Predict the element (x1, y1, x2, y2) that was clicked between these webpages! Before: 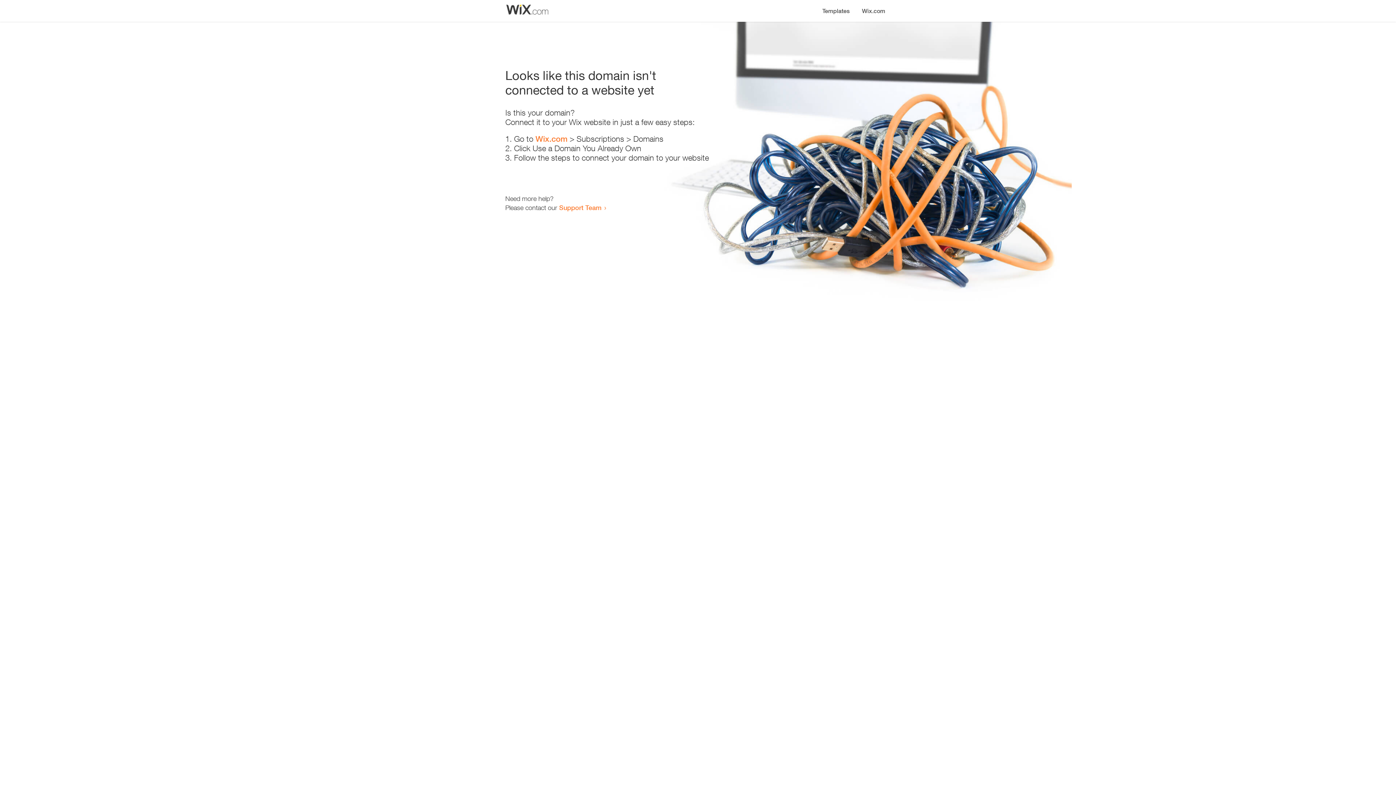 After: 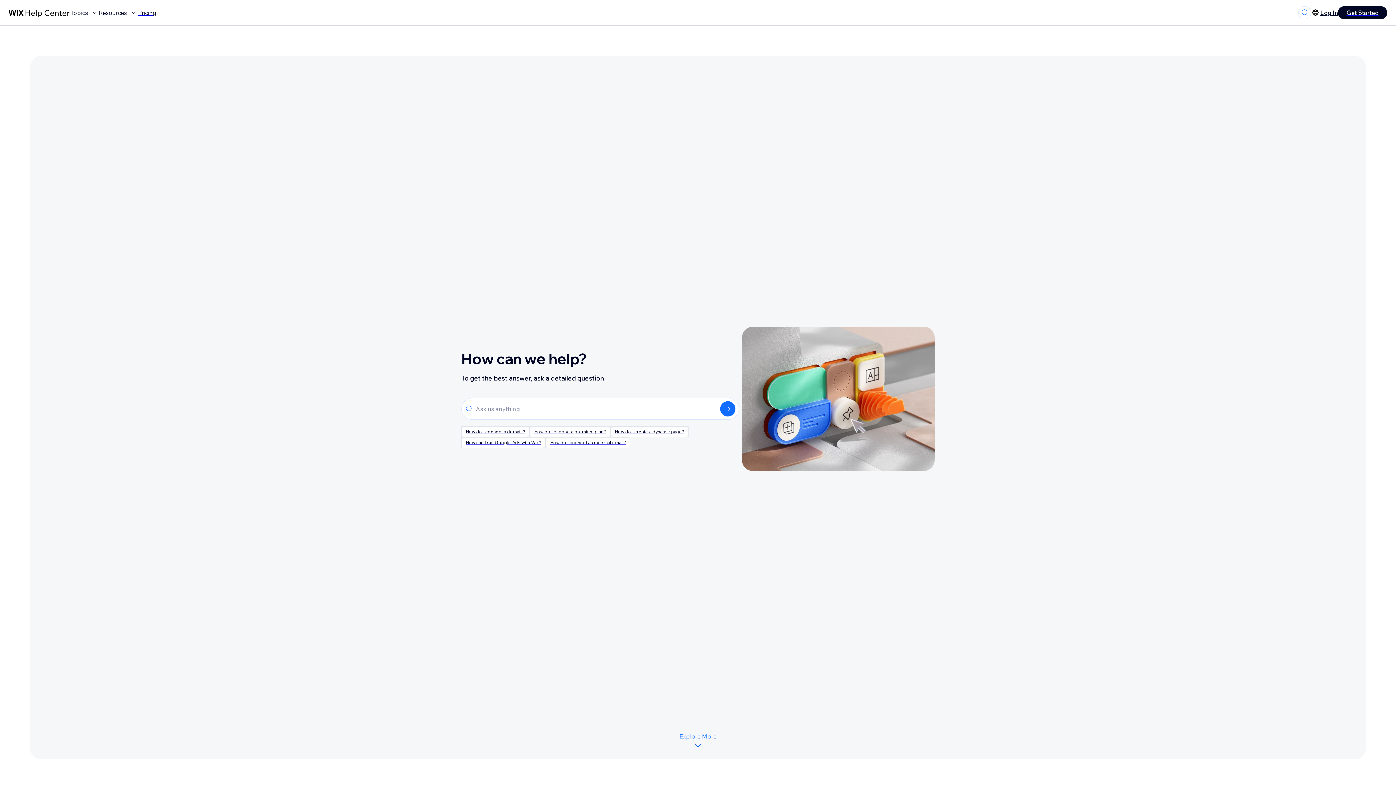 Action: bbox: (559, 203, 601, 211) label: Support Team